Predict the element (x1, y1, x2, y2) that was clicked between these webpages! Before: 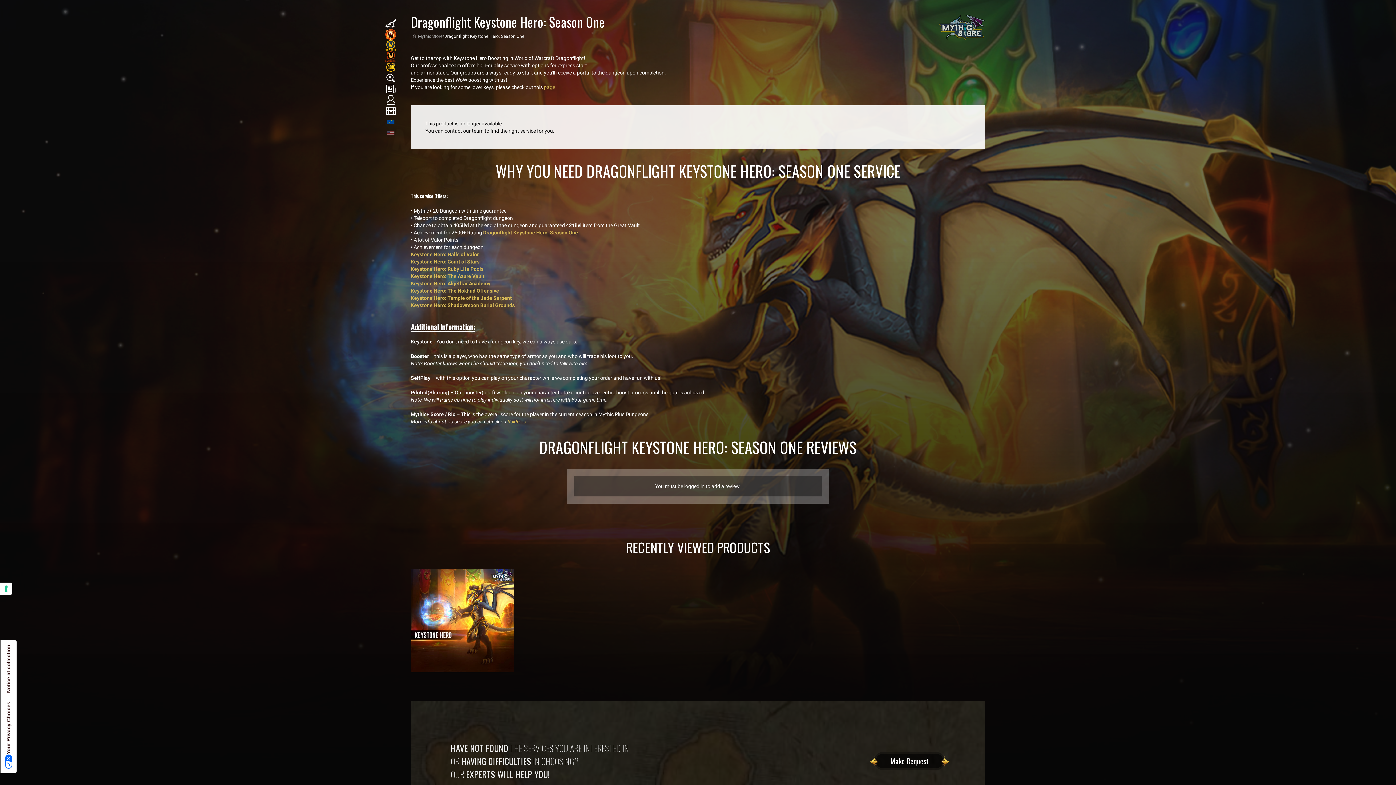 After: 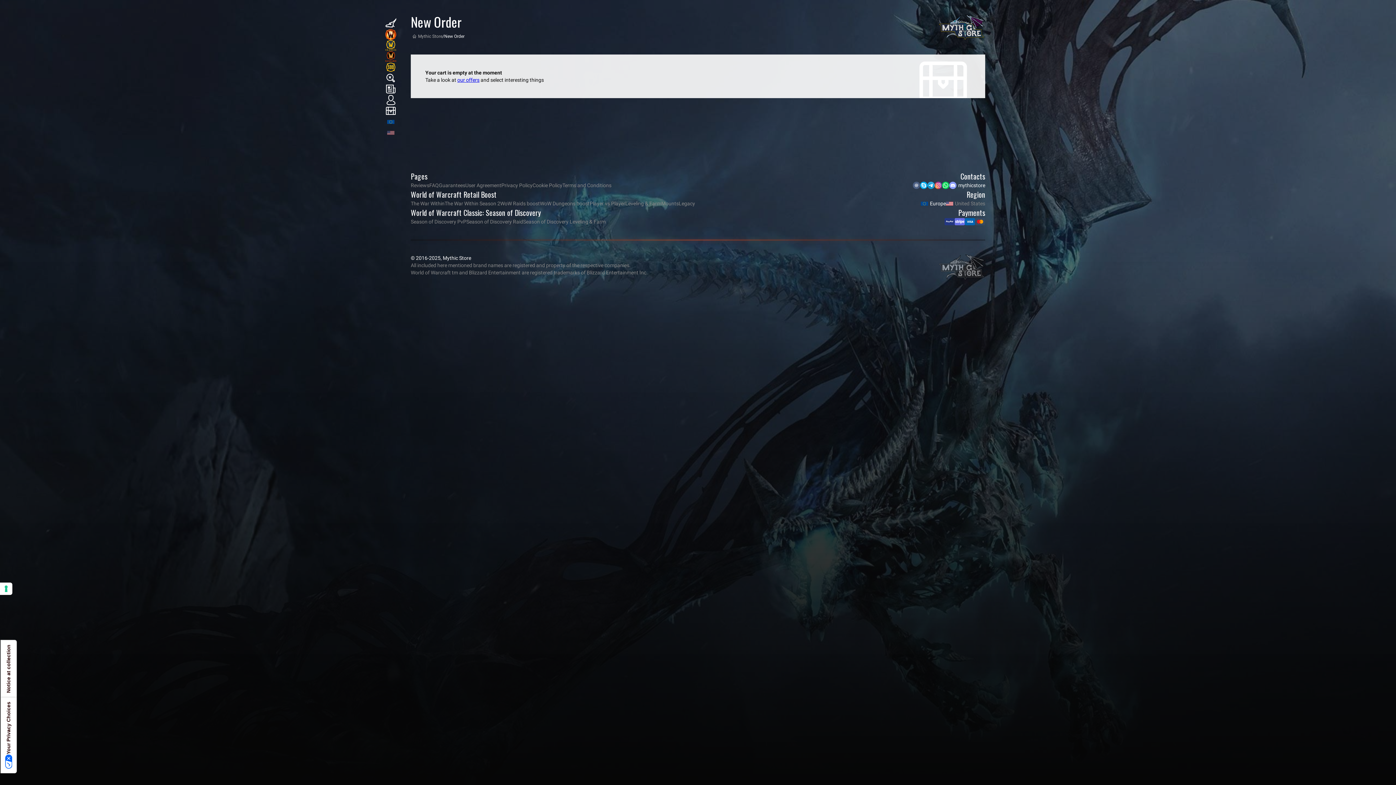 Action: bbox: (385, 105, 400, 116)